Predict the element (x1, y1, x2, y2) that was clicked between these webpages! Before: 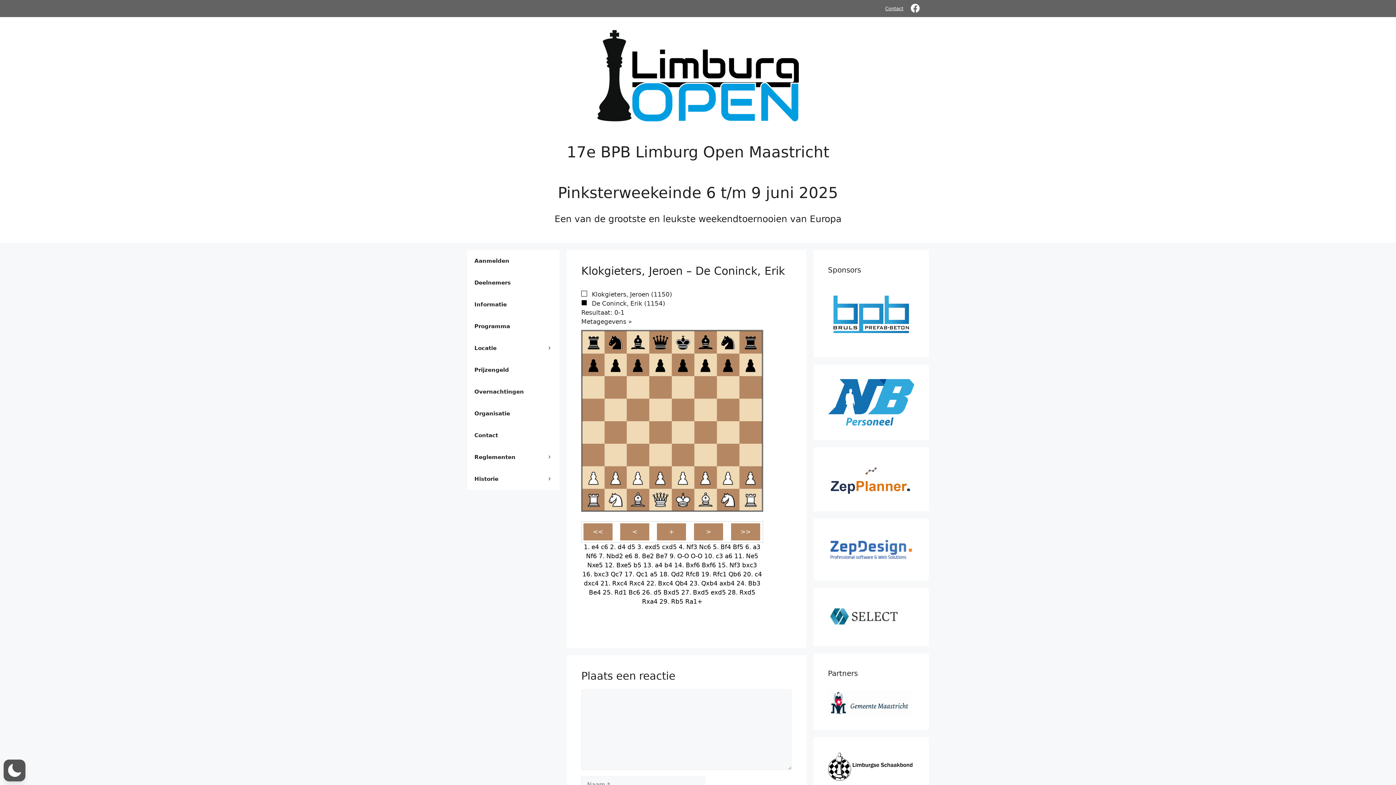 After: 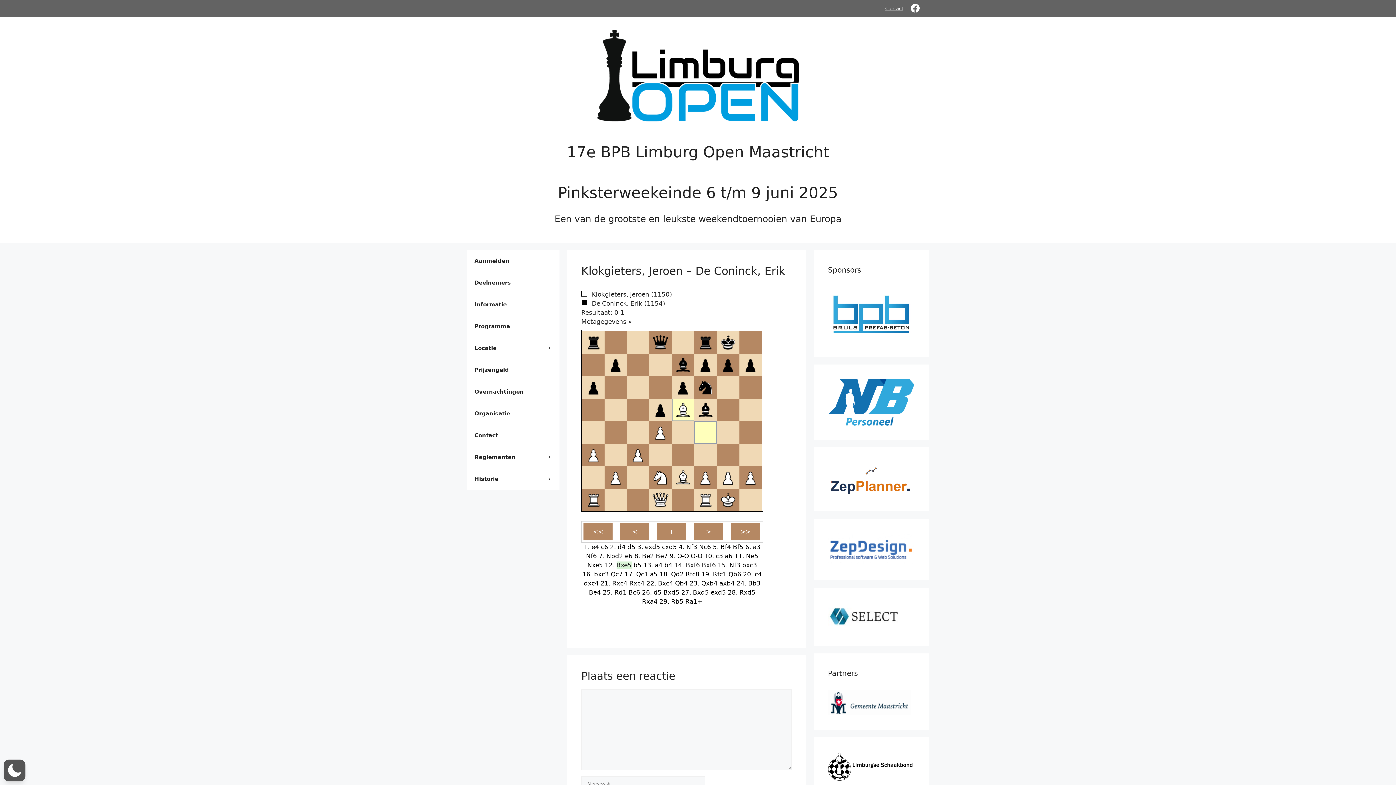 Action: label: Bxe5 bbox: (616, 561, 631, 568)